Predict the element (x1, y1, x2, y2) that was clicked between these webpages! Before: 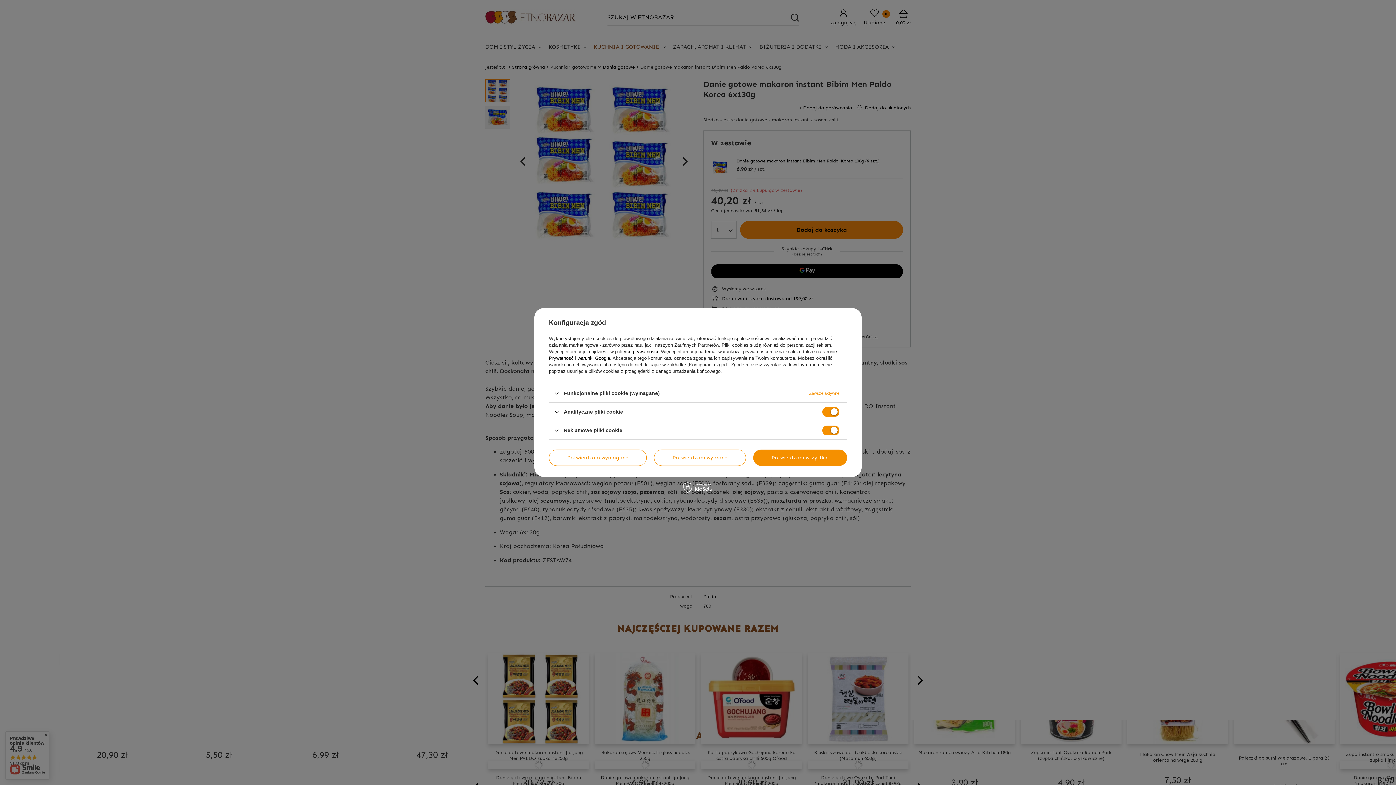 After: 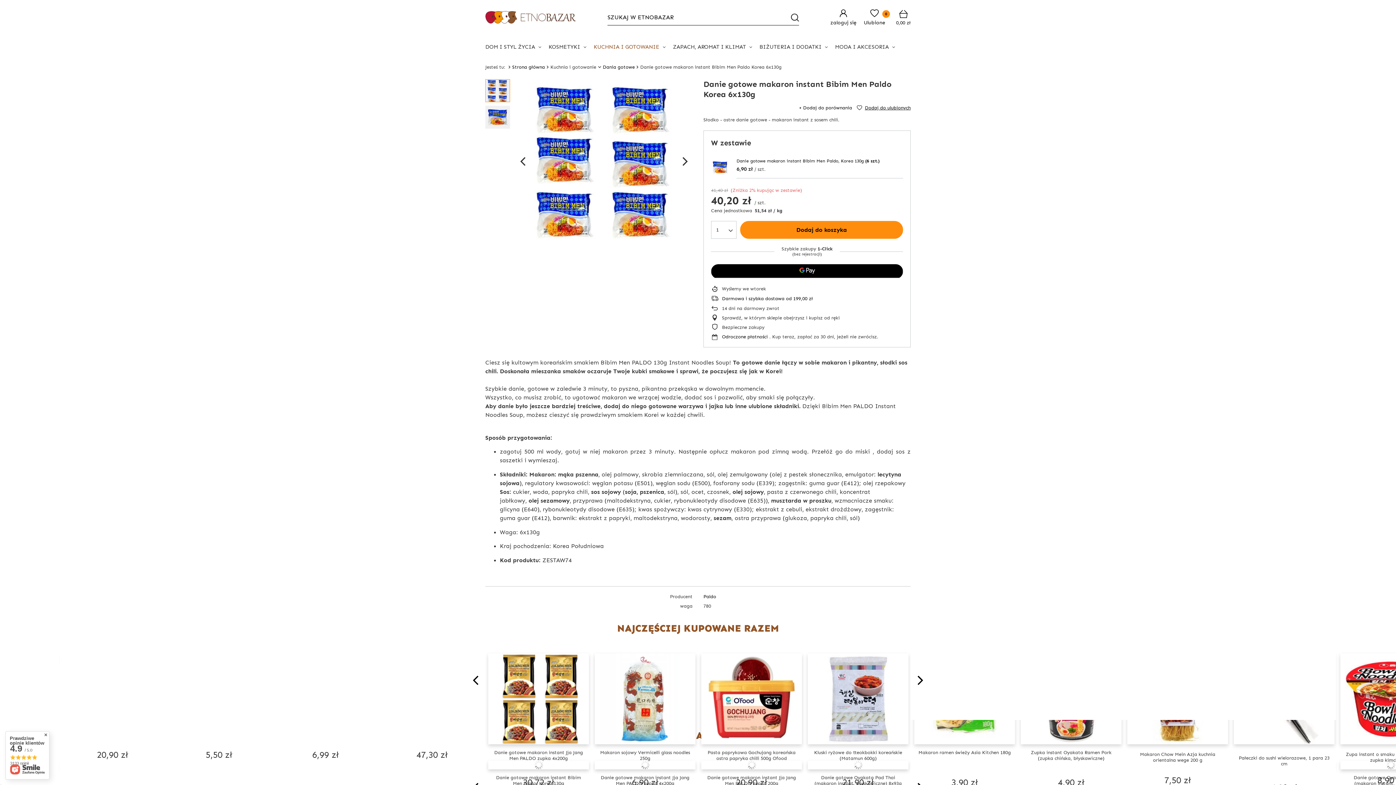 Action: bbox: (654, 449, 746, 466) label: Potwierdzam wybrane